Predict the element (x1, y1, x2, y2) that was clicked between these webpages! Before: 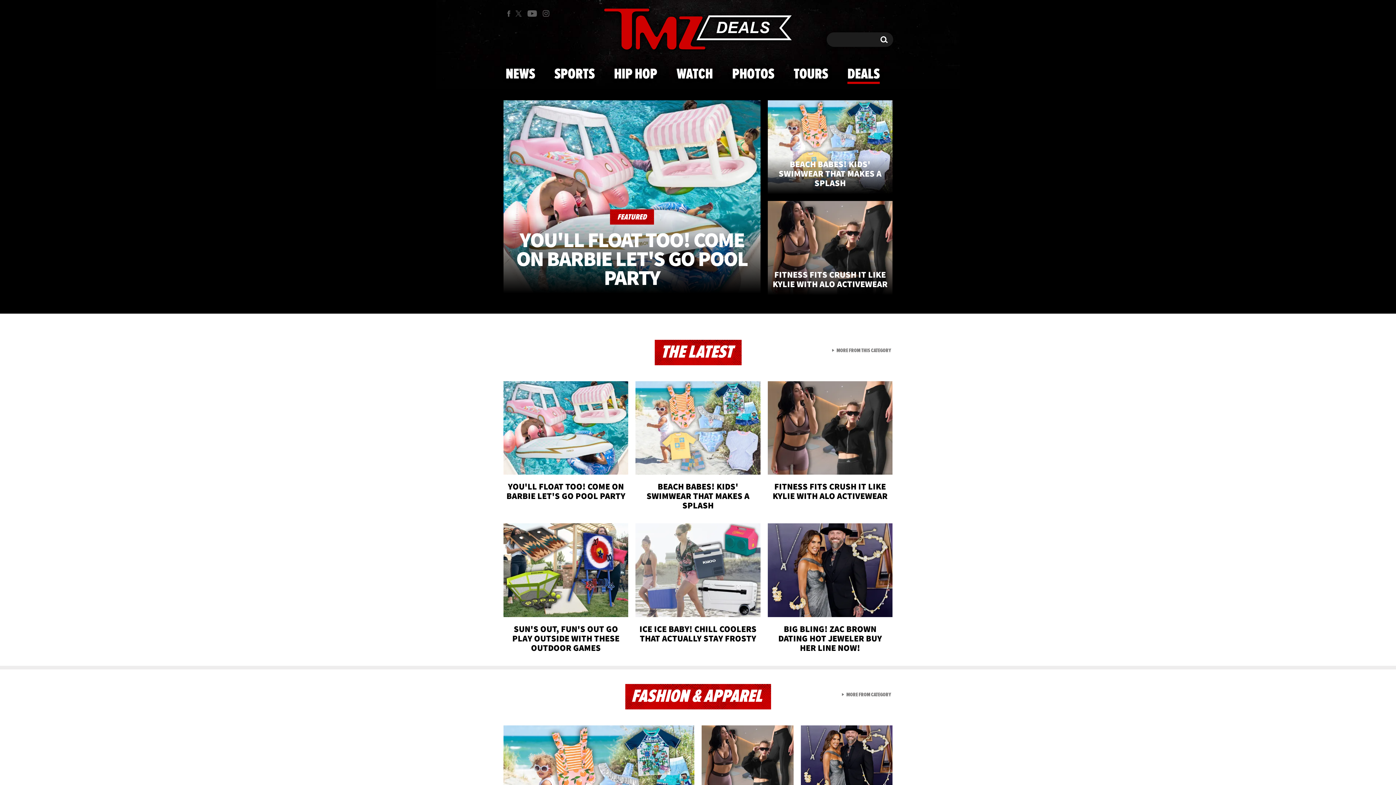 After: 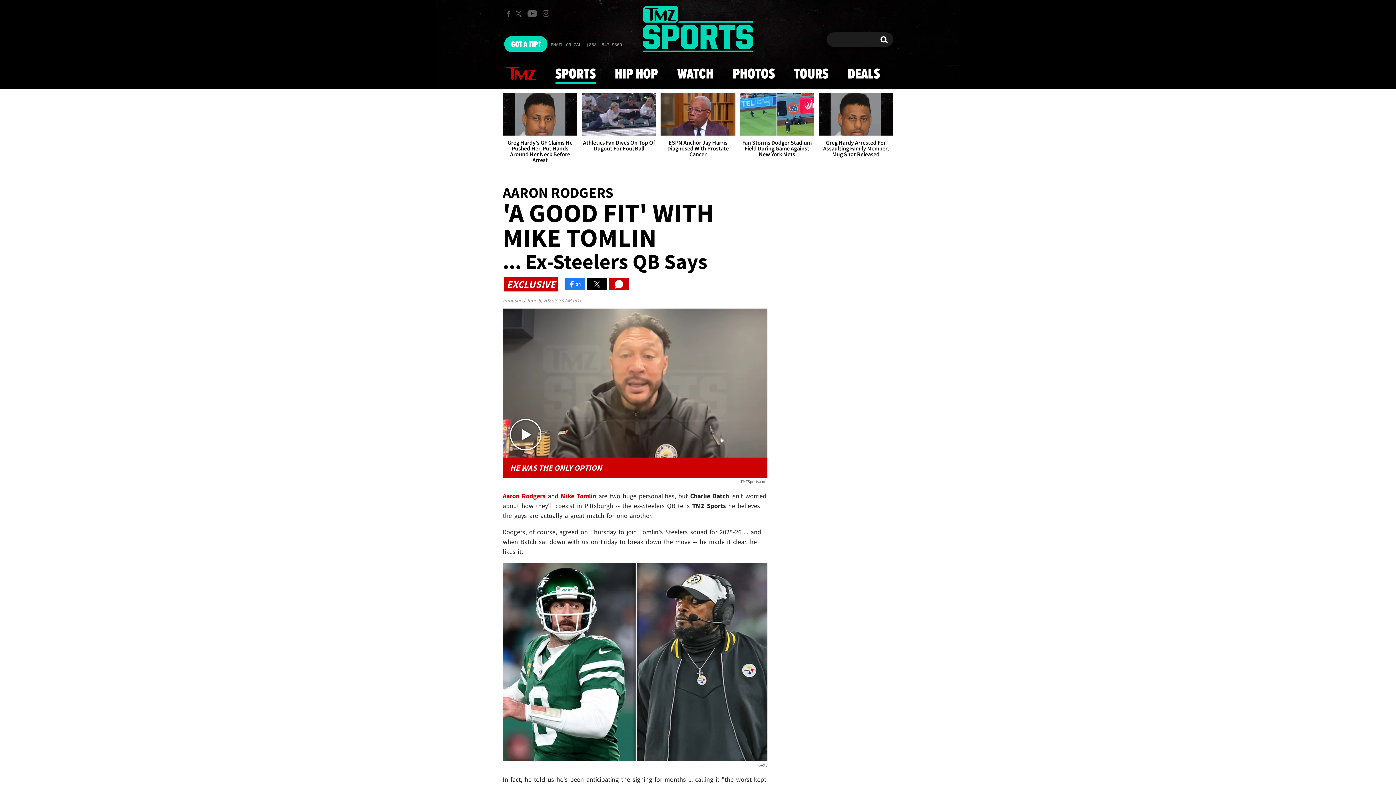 Action: label: SPORTS bbox: (550, 59, 599, 88)